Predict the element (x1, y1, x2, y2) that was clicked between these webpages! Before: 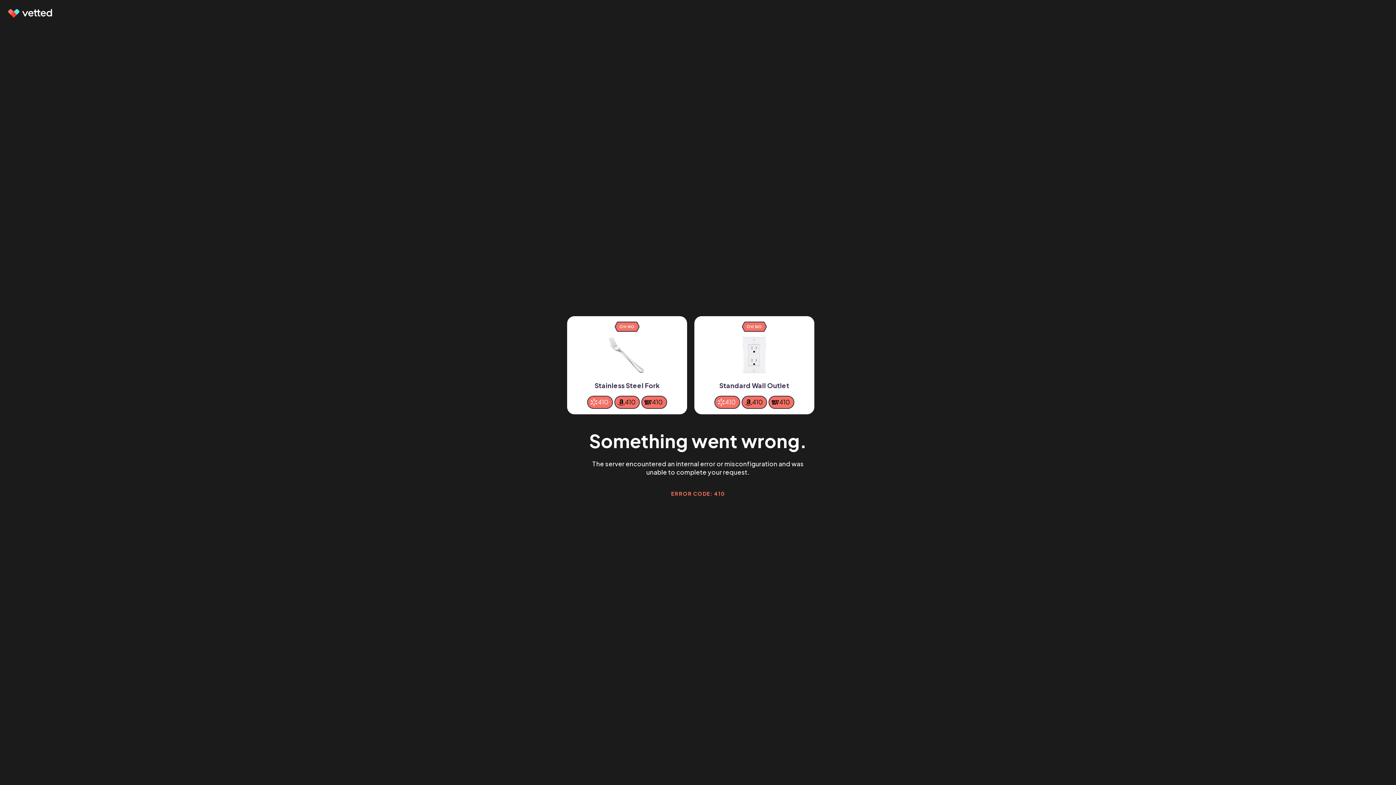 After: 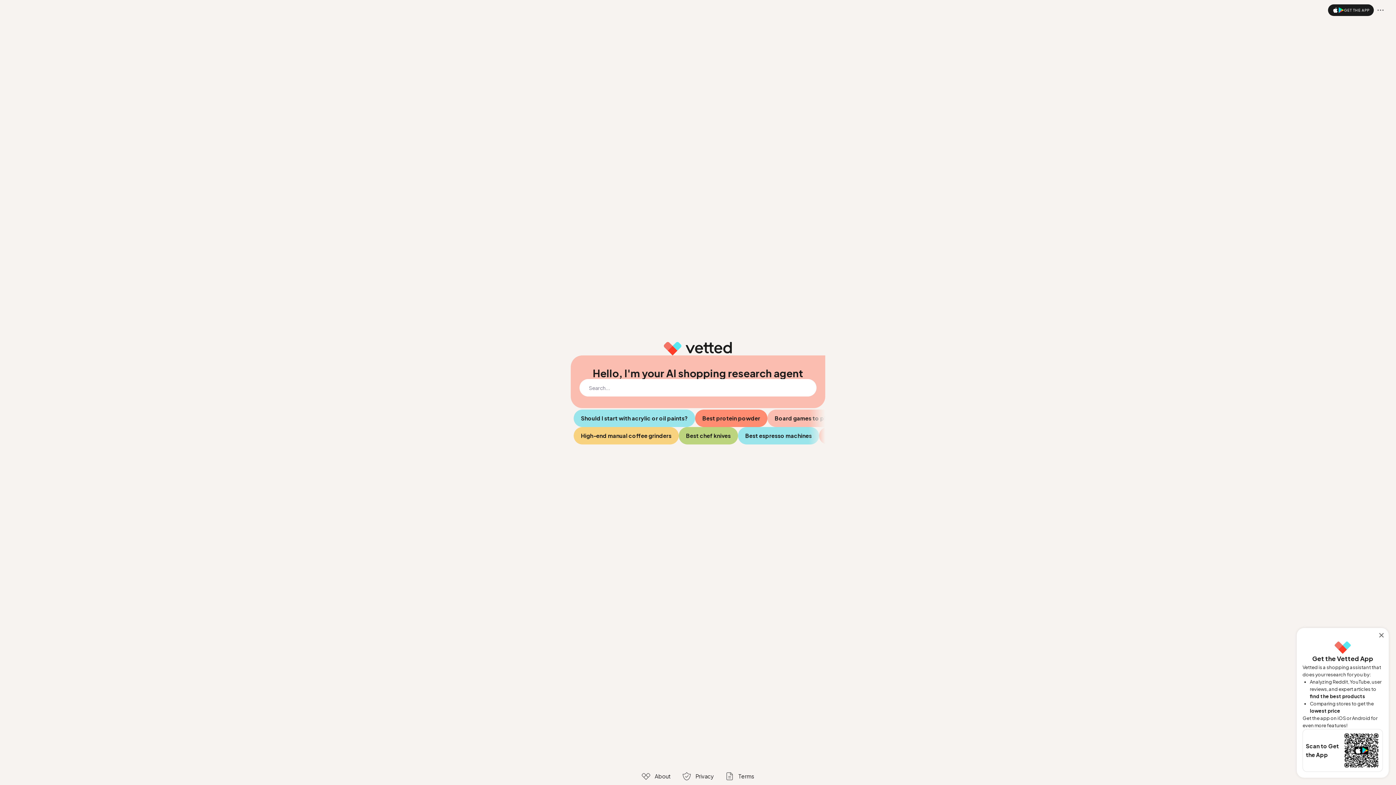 Action: bbox: (7, 9, 53, 17)